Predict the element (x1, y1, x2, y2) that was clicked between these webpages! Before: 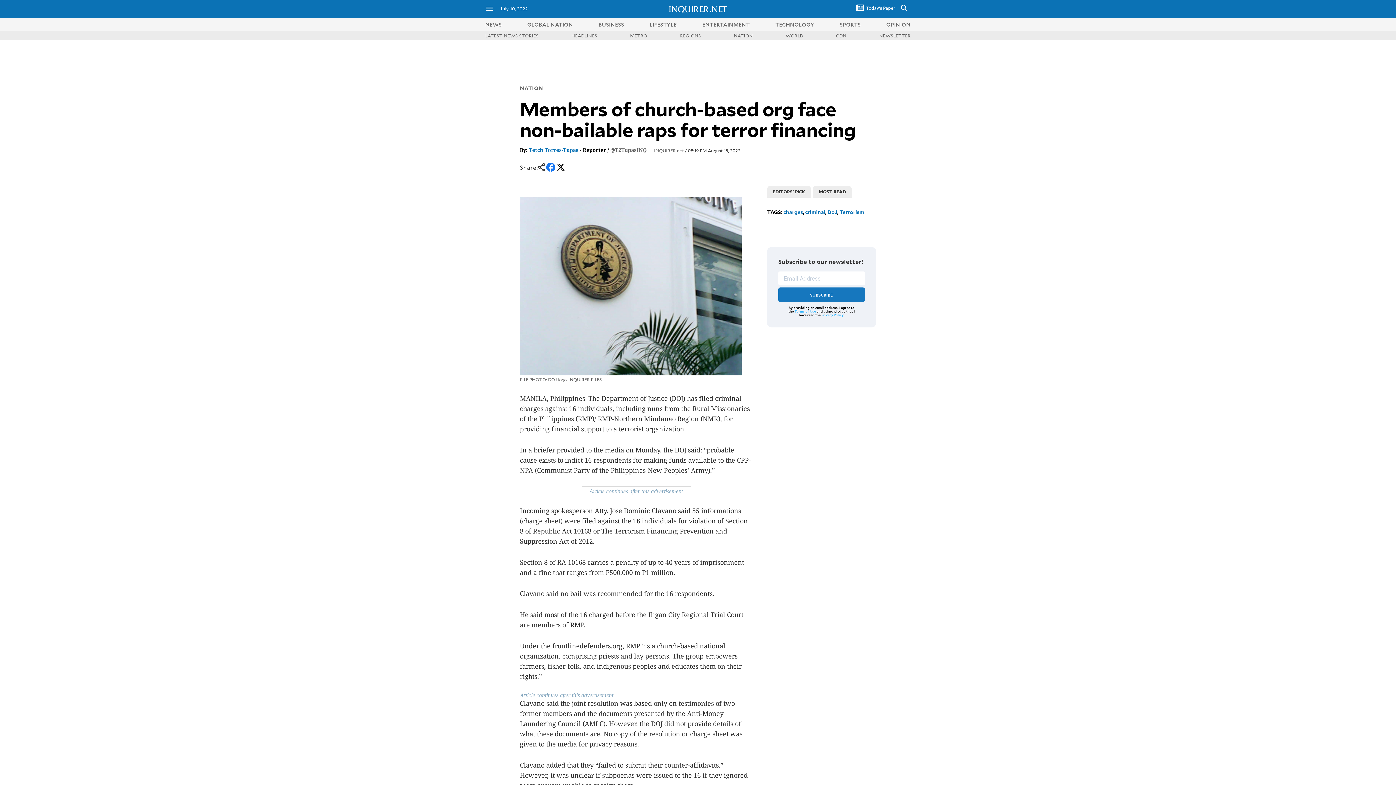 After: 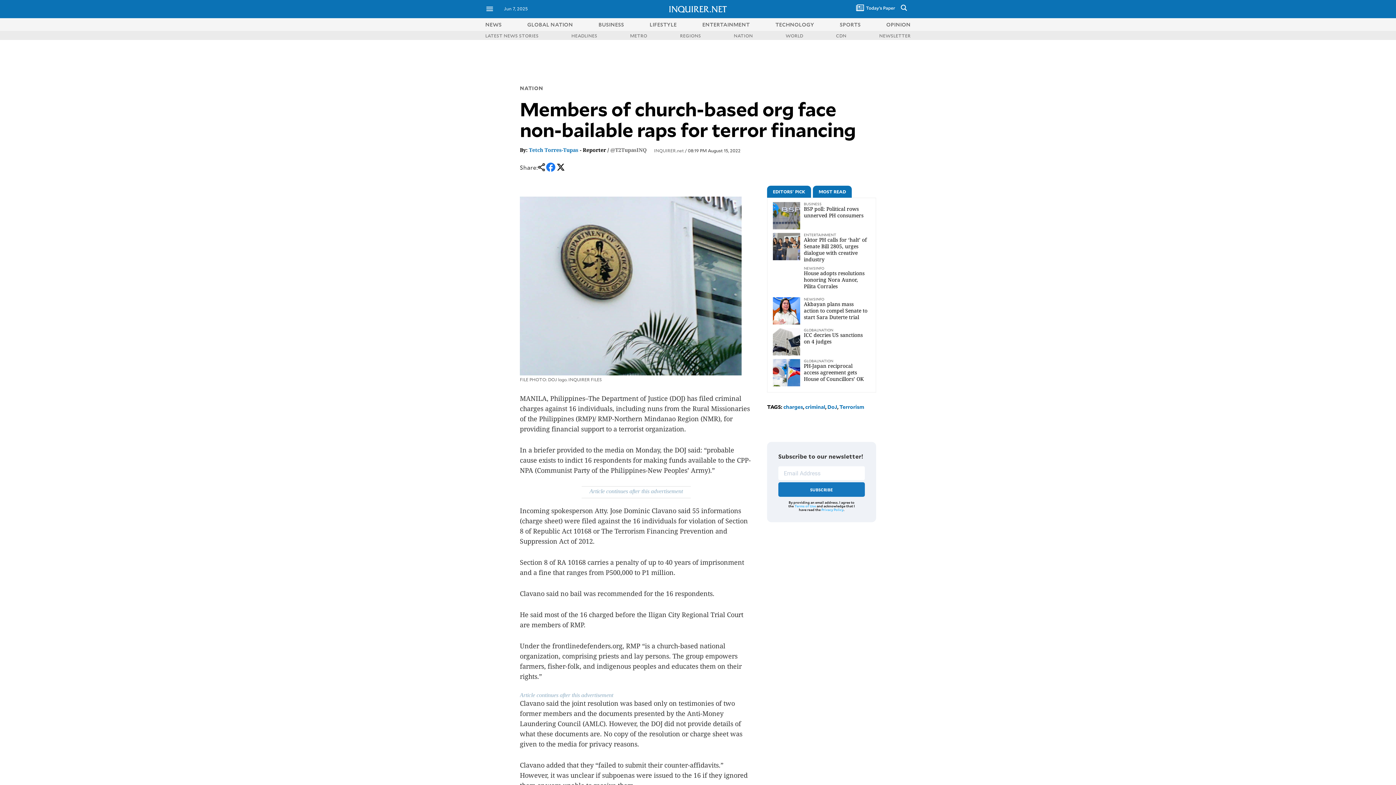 Action: label: MOST READ bbox: (813, 185, 852, 197)